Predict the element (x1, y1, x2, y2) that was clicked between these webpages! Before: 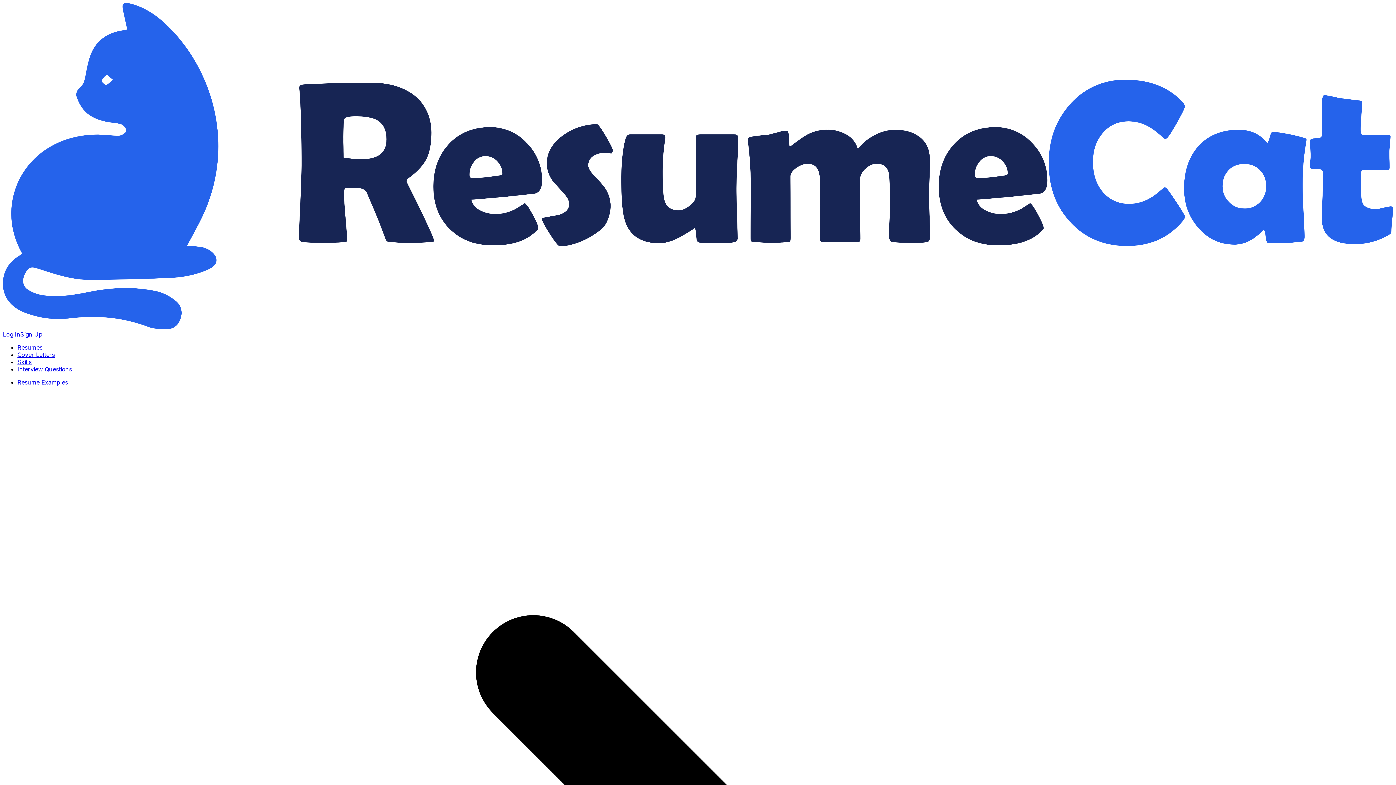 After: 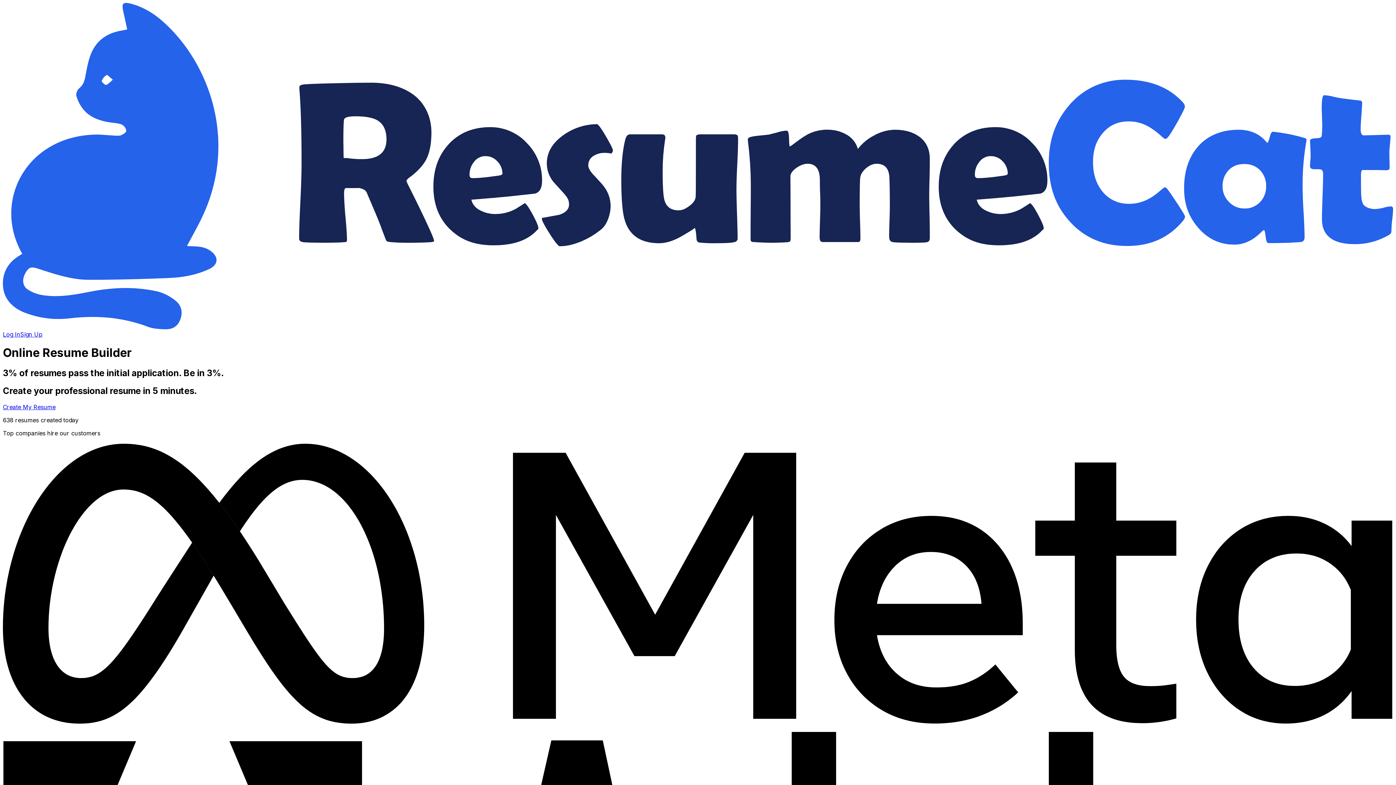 Action: bbox: (2, 323, 1393, 330)